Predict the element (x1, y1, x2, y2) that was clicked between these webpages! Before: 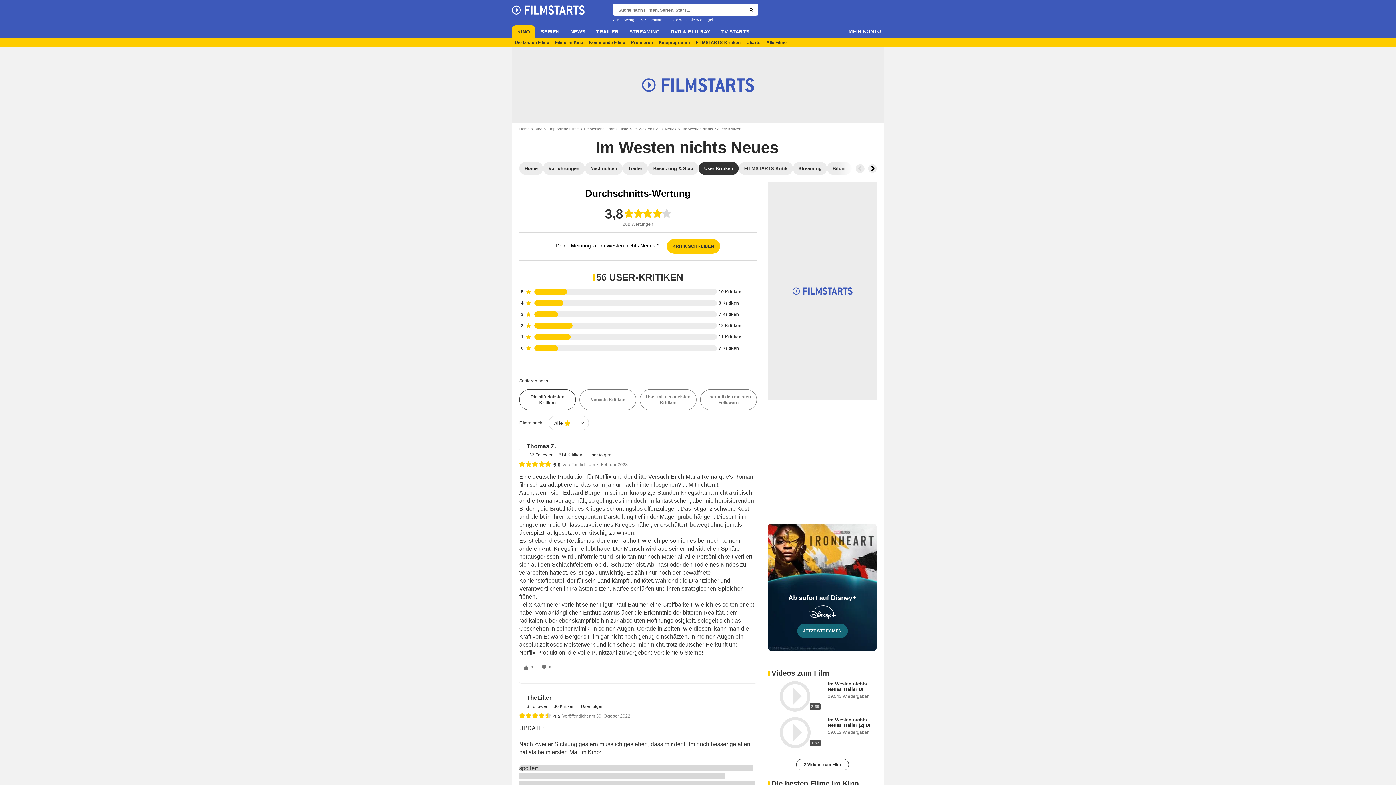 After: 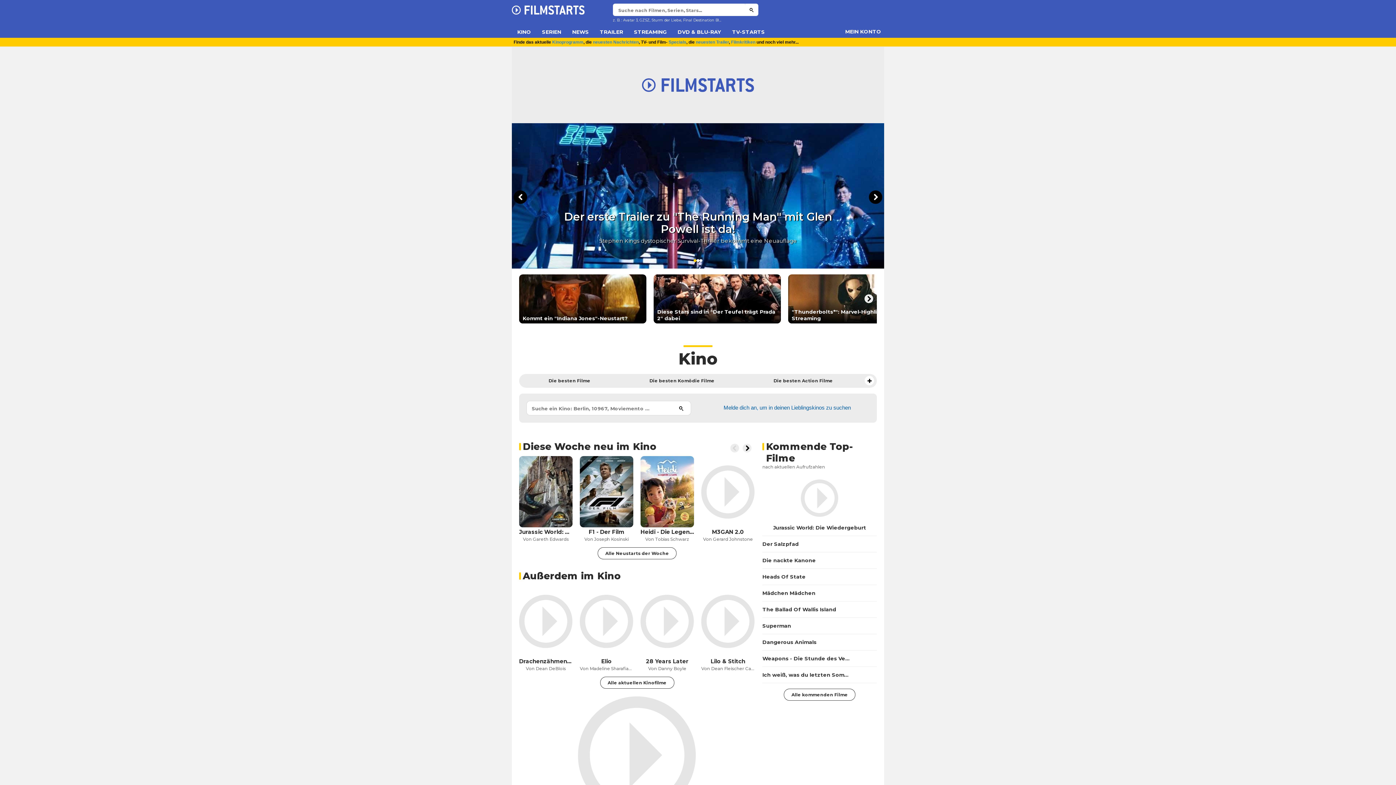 Action: bbox: (512, 3, 584, 14)